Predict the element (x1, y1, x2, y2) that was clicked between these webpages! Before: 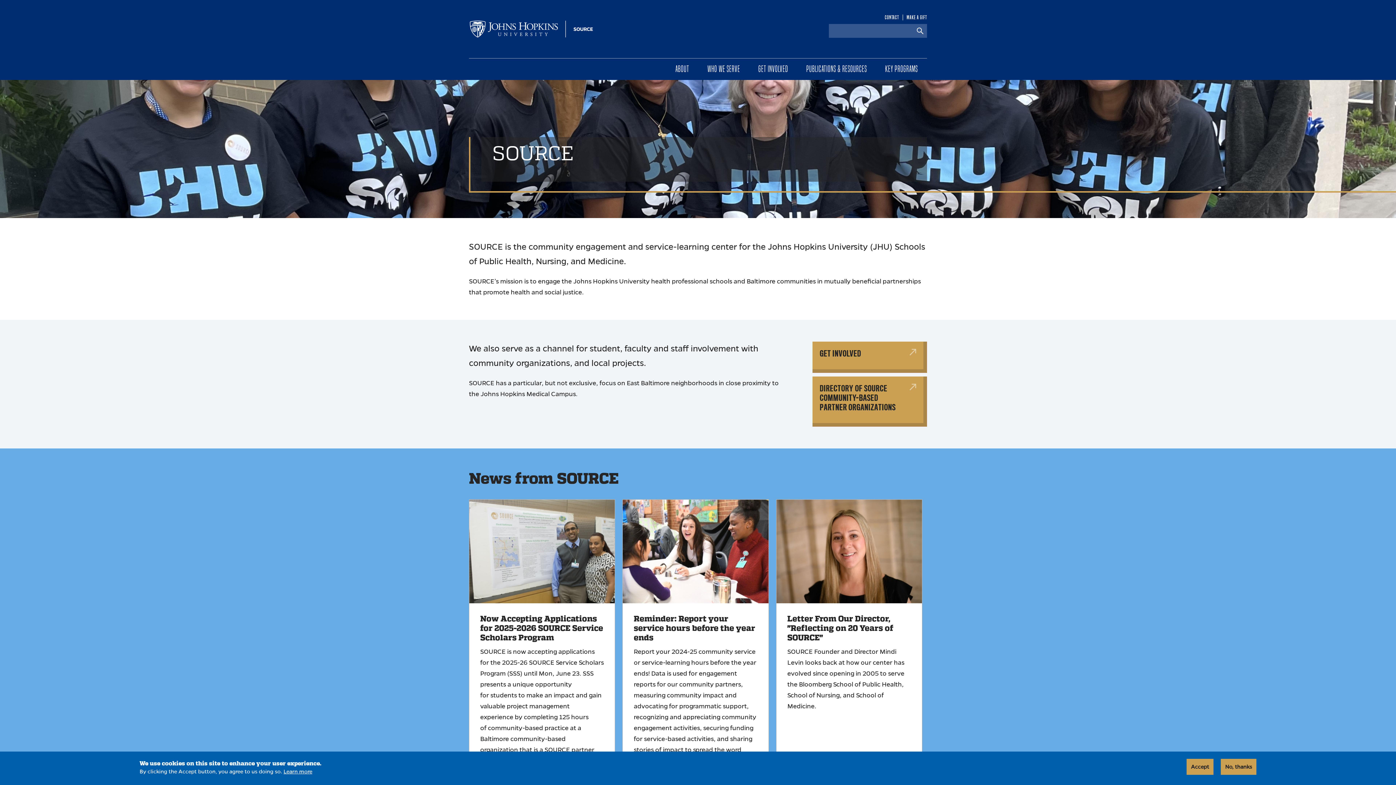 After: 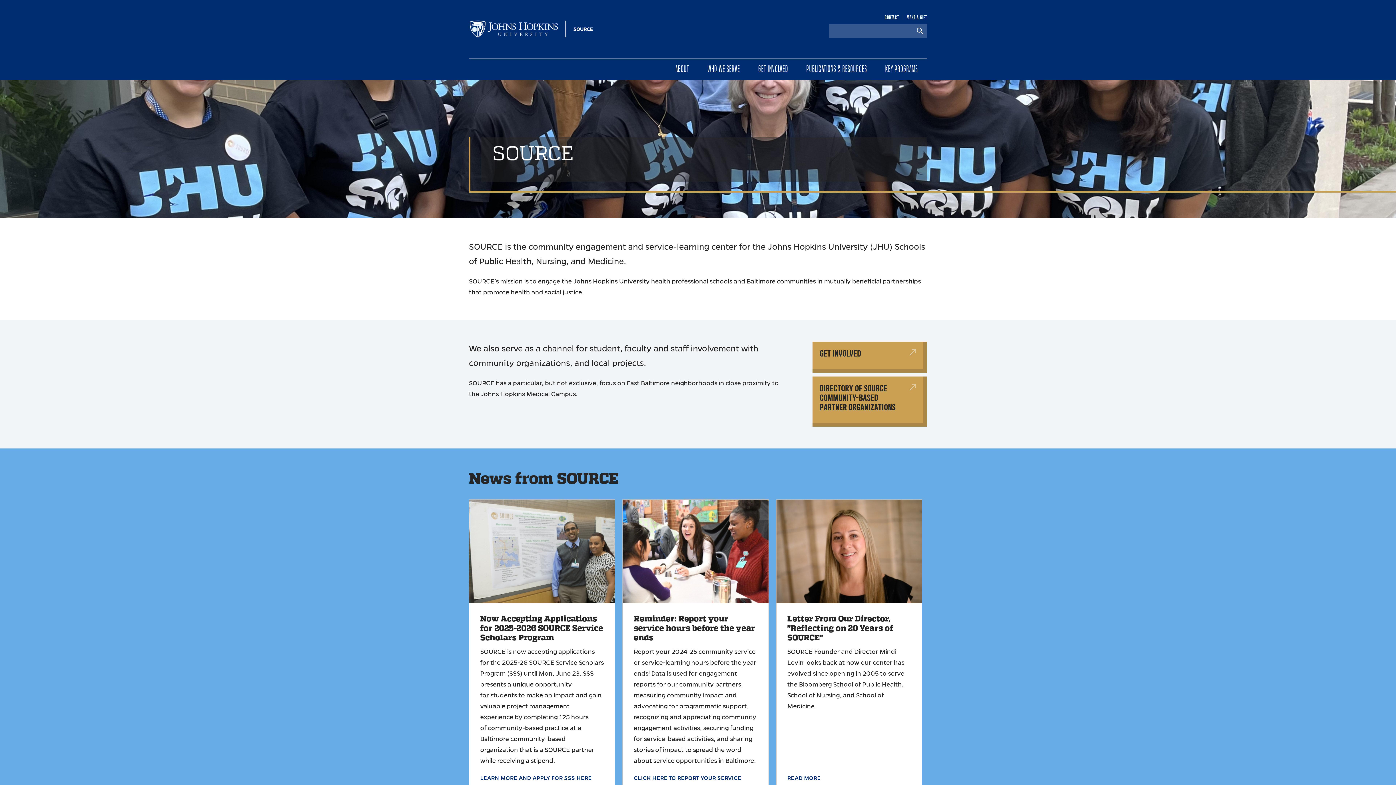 Action: bbox: (1186, 759, 1213, 775) label: Accept